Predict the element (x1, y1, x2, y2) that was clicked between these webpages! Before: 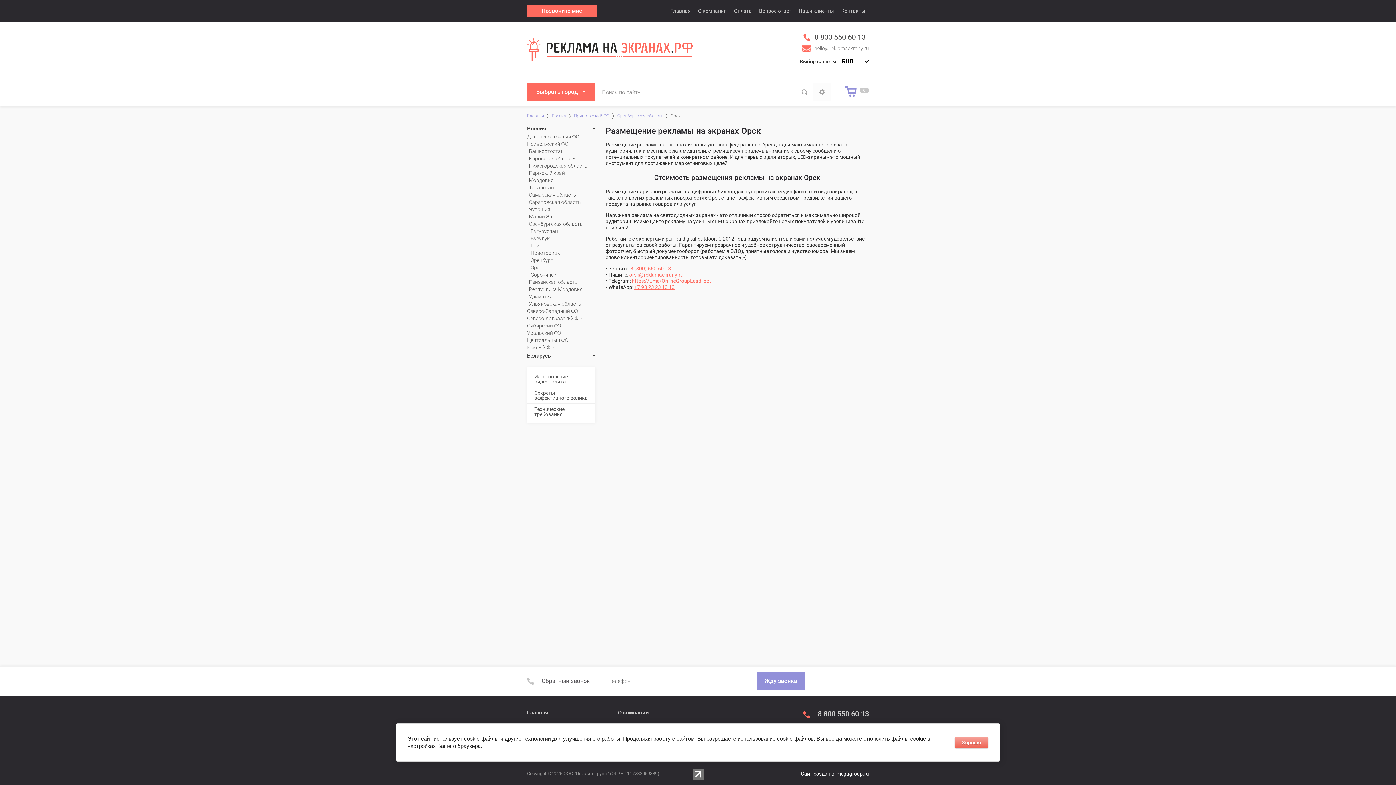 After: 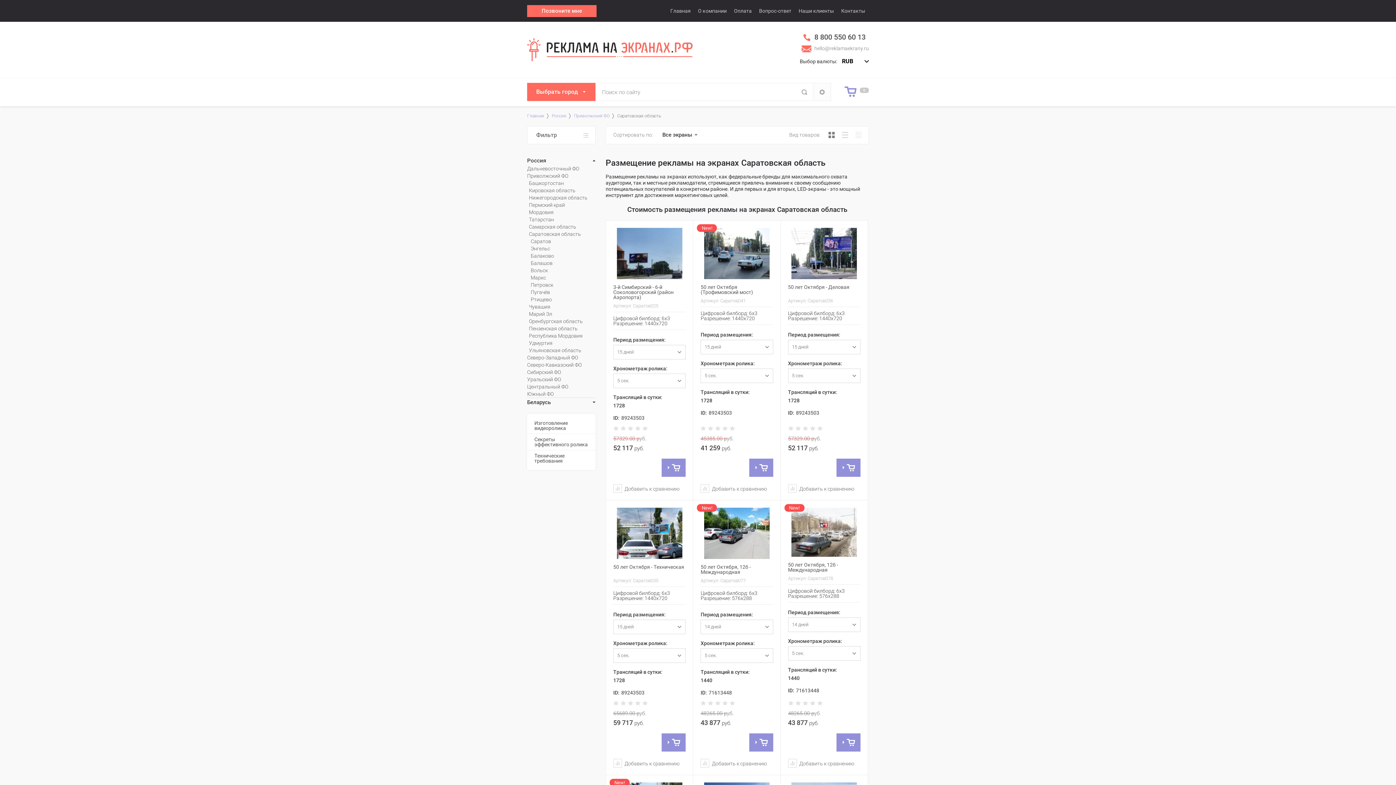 Action: bbox: (529, 198, 595, 205) label: Саратовская область